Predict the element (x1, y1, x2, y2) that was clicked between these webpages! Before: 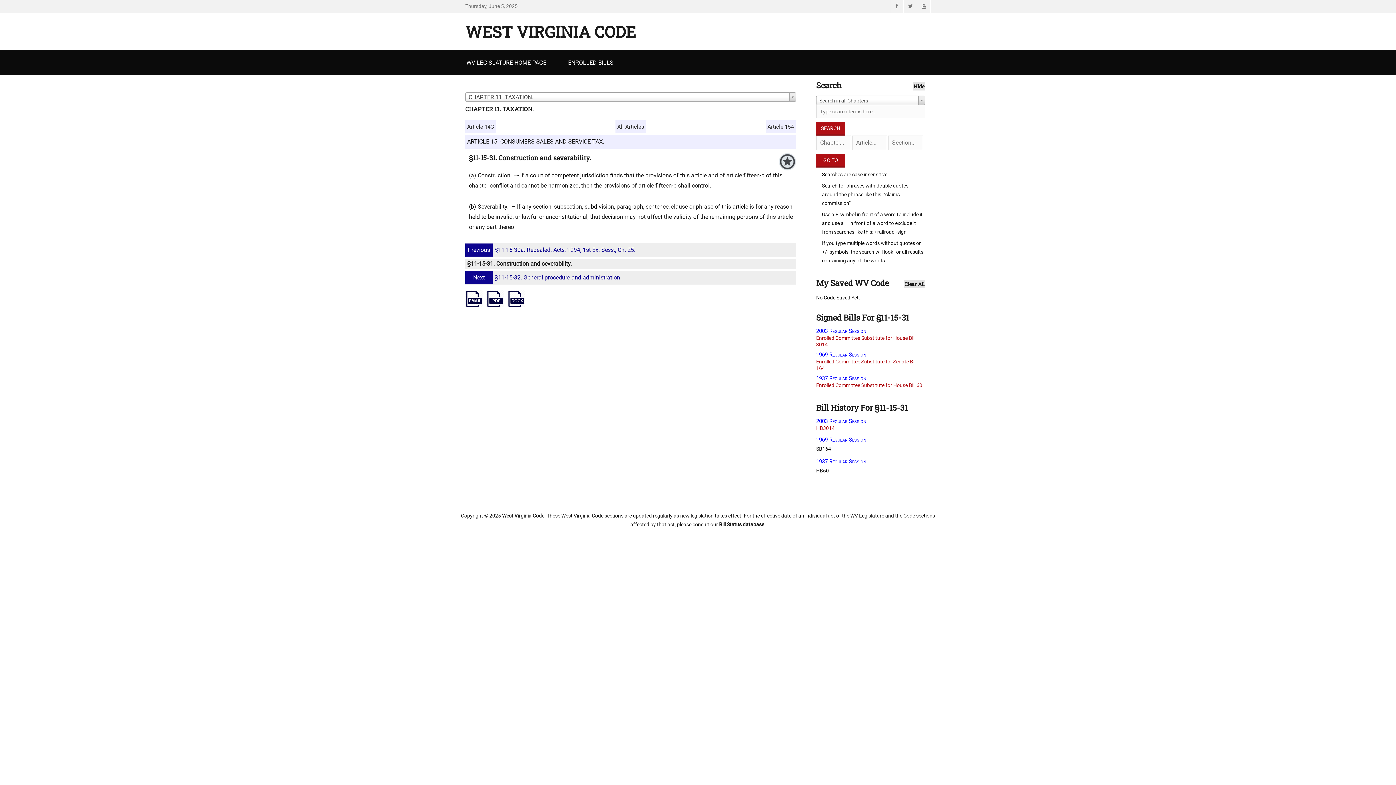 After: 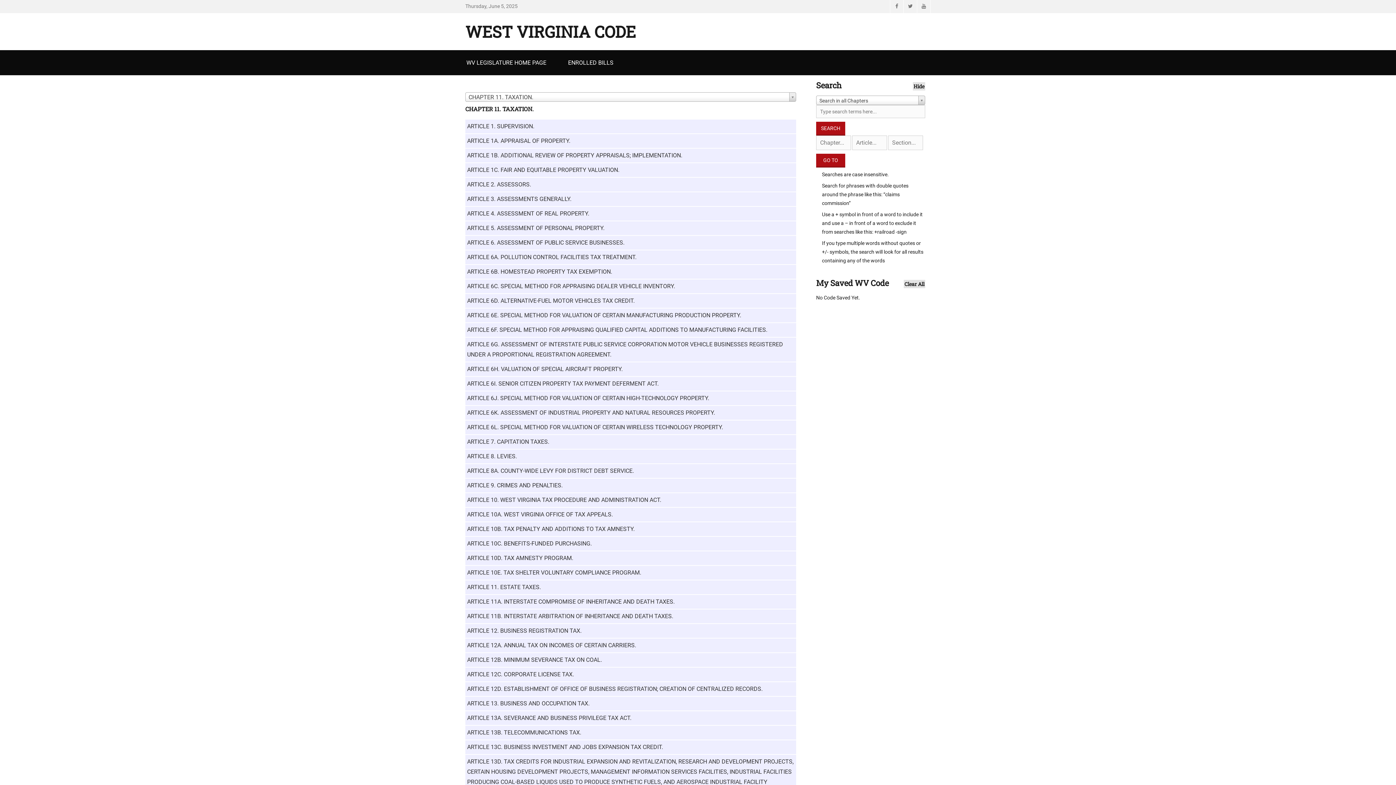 Action: bbox: (617, 123, 644, 130) label: All Articles